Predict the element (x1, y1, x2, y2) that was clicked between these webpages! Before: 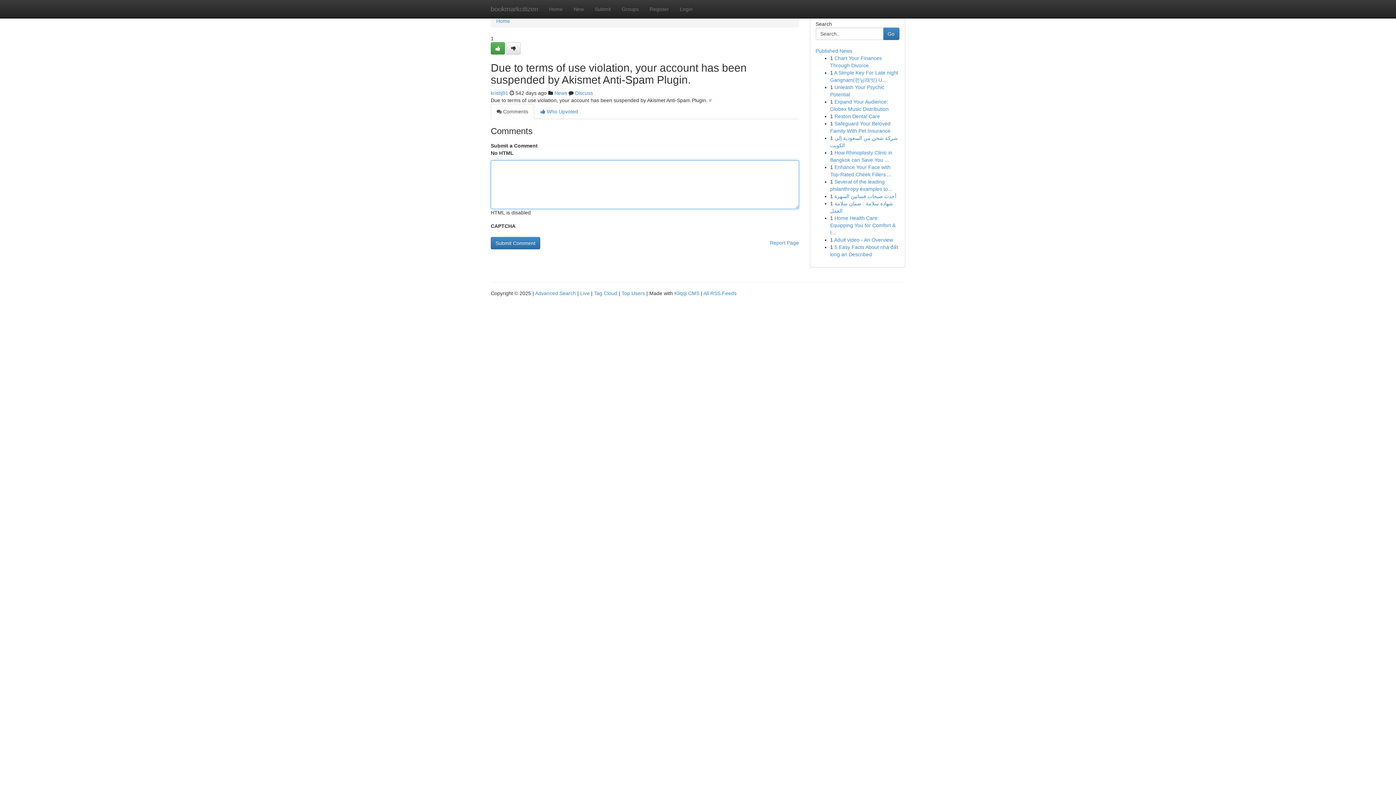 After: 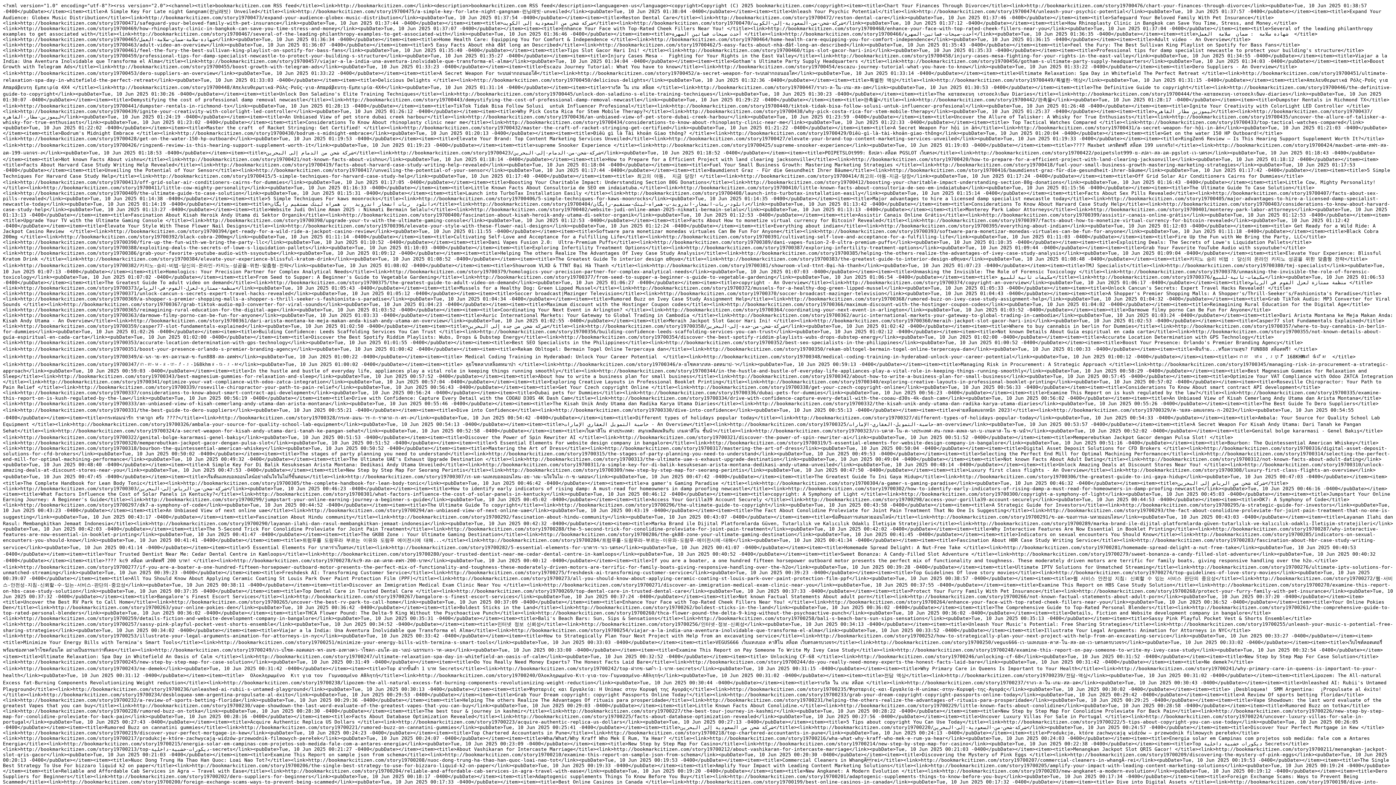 Action: label: All RSS Feeds bbox: (703, 290, 736, 296)